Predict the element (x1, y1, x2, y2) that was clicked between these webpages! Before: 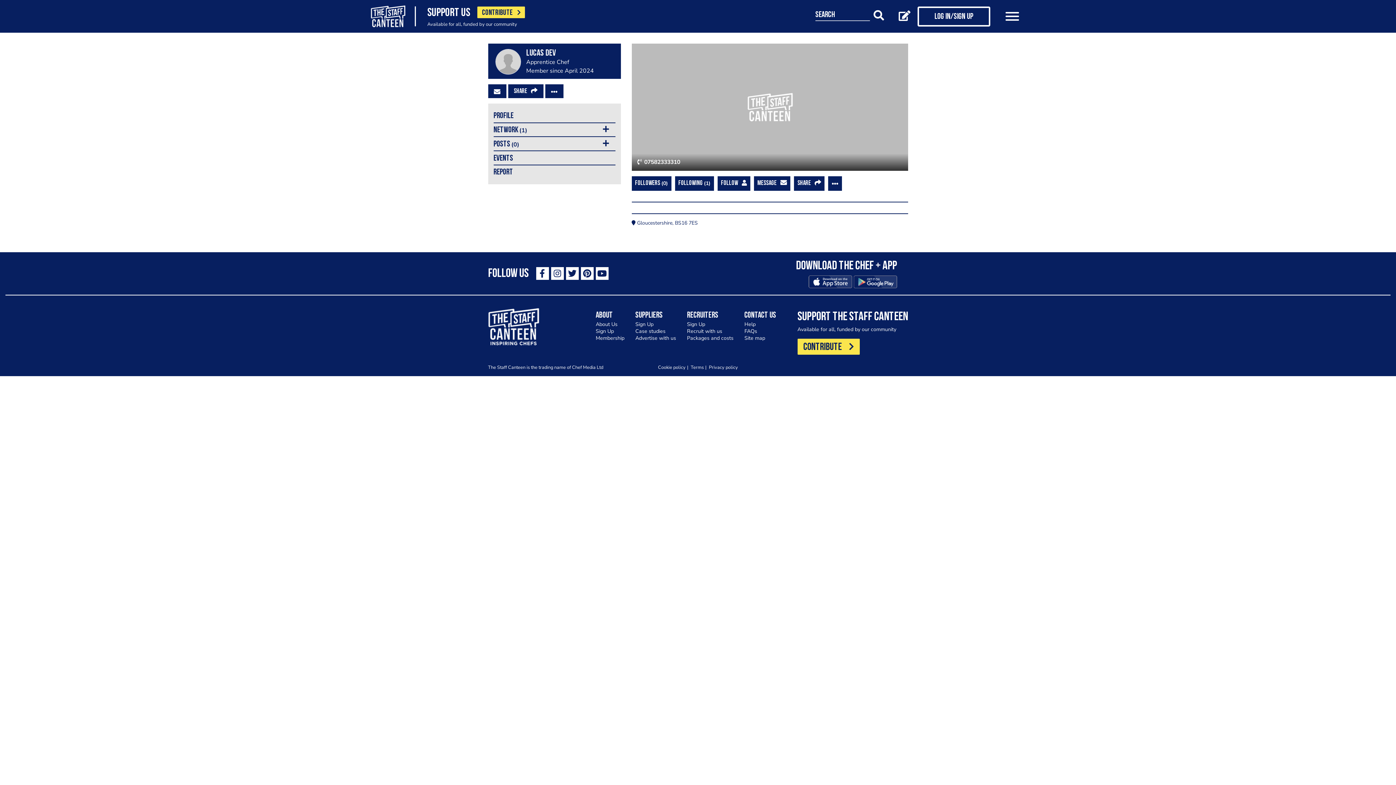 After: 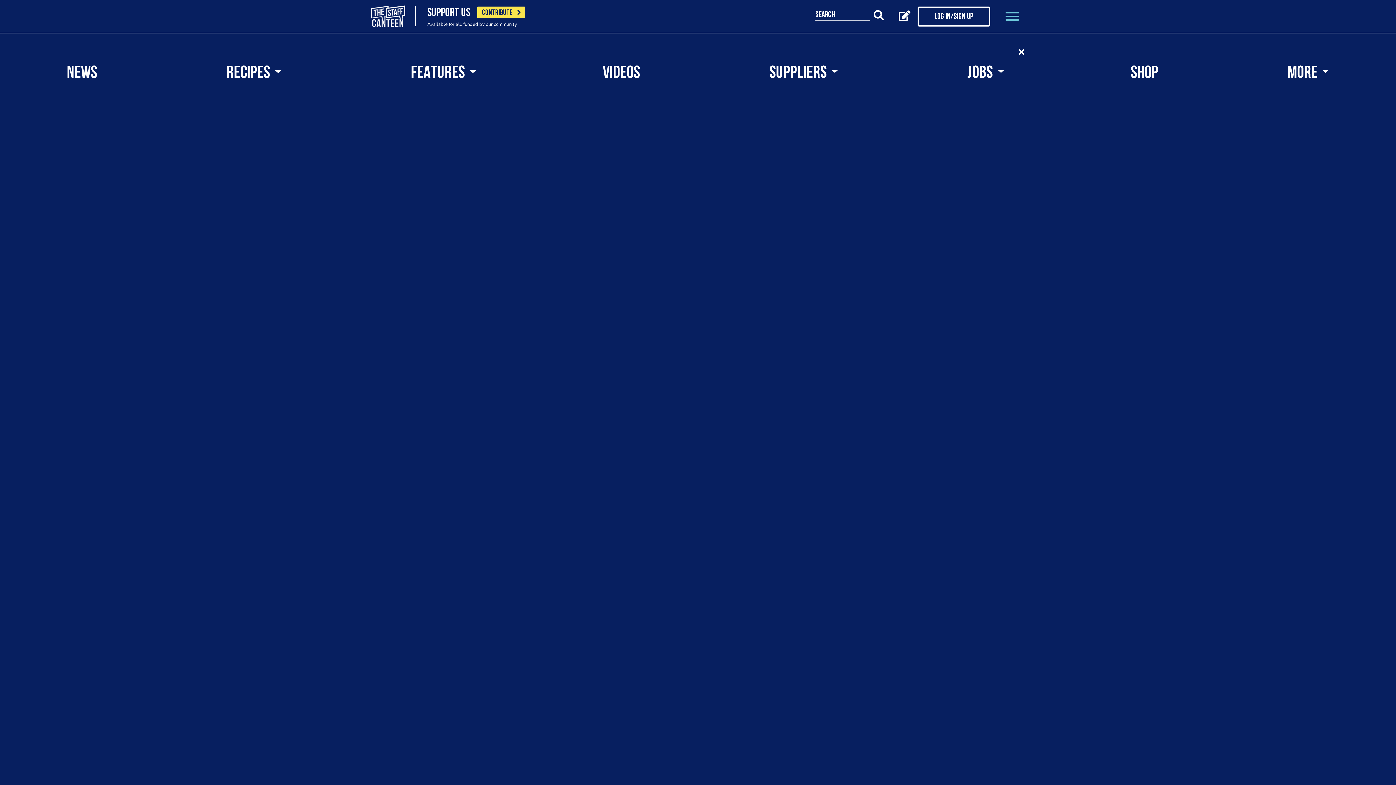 Action: bbox: (1005, 11, 1020, 21)